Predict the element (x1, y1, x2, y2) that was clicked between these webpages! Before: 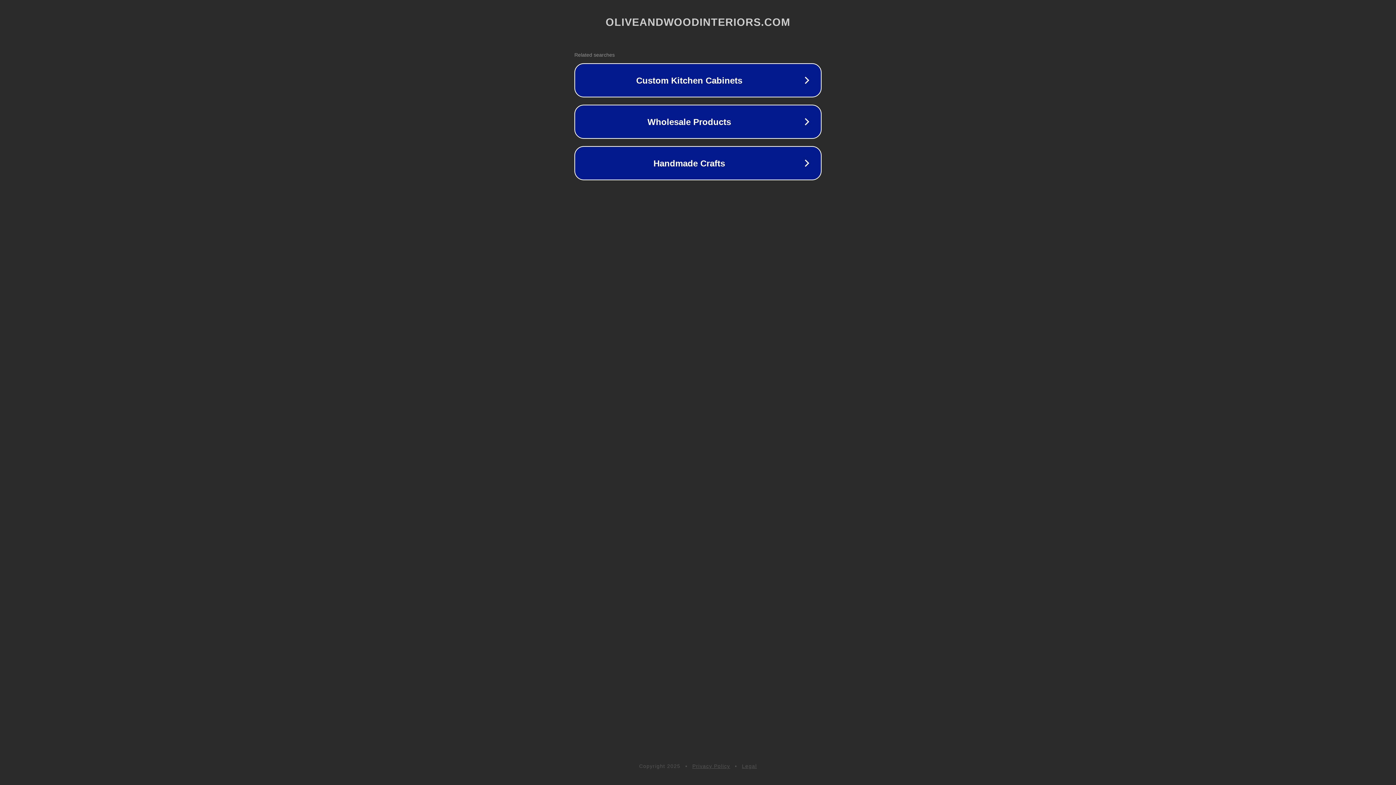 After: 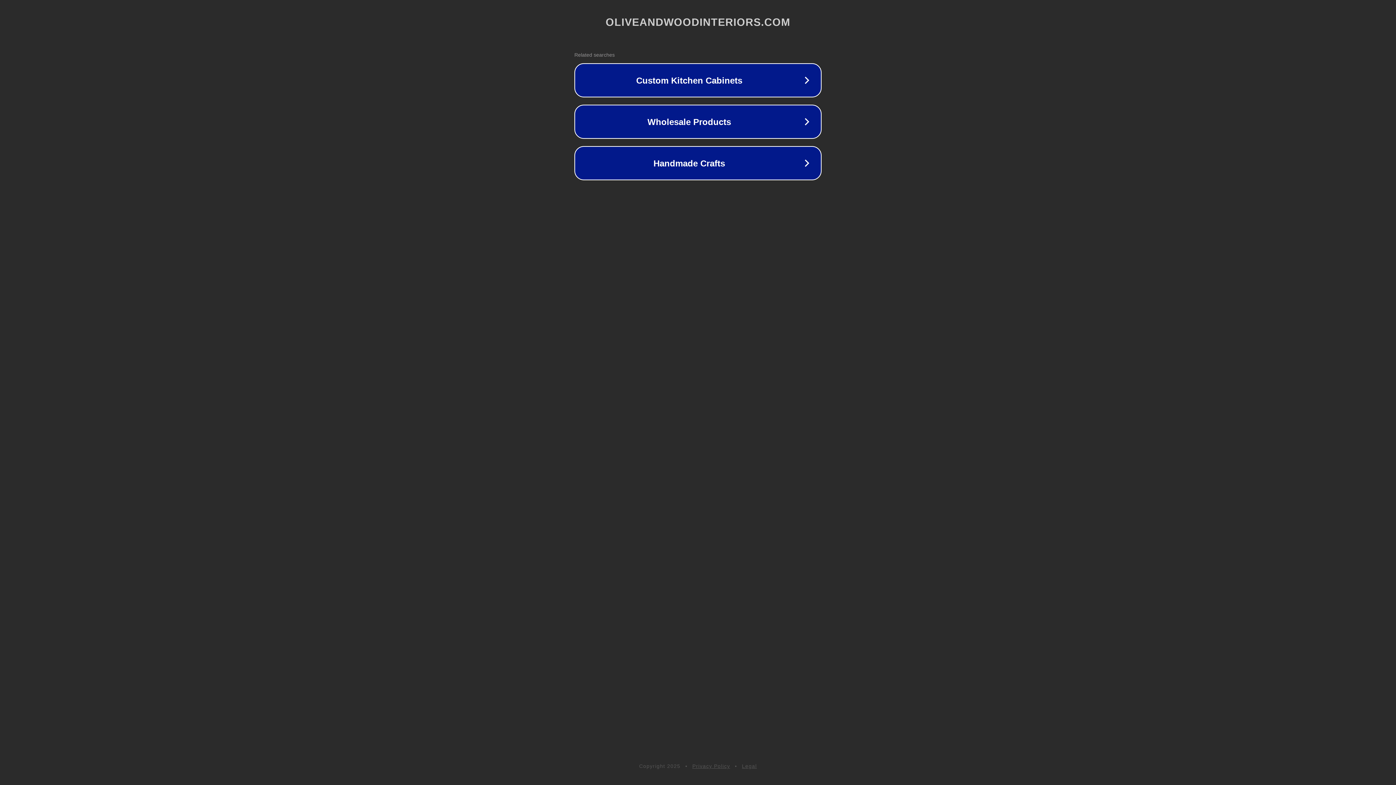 Action: bbox: (742, 763, 757, 769) label: Legal